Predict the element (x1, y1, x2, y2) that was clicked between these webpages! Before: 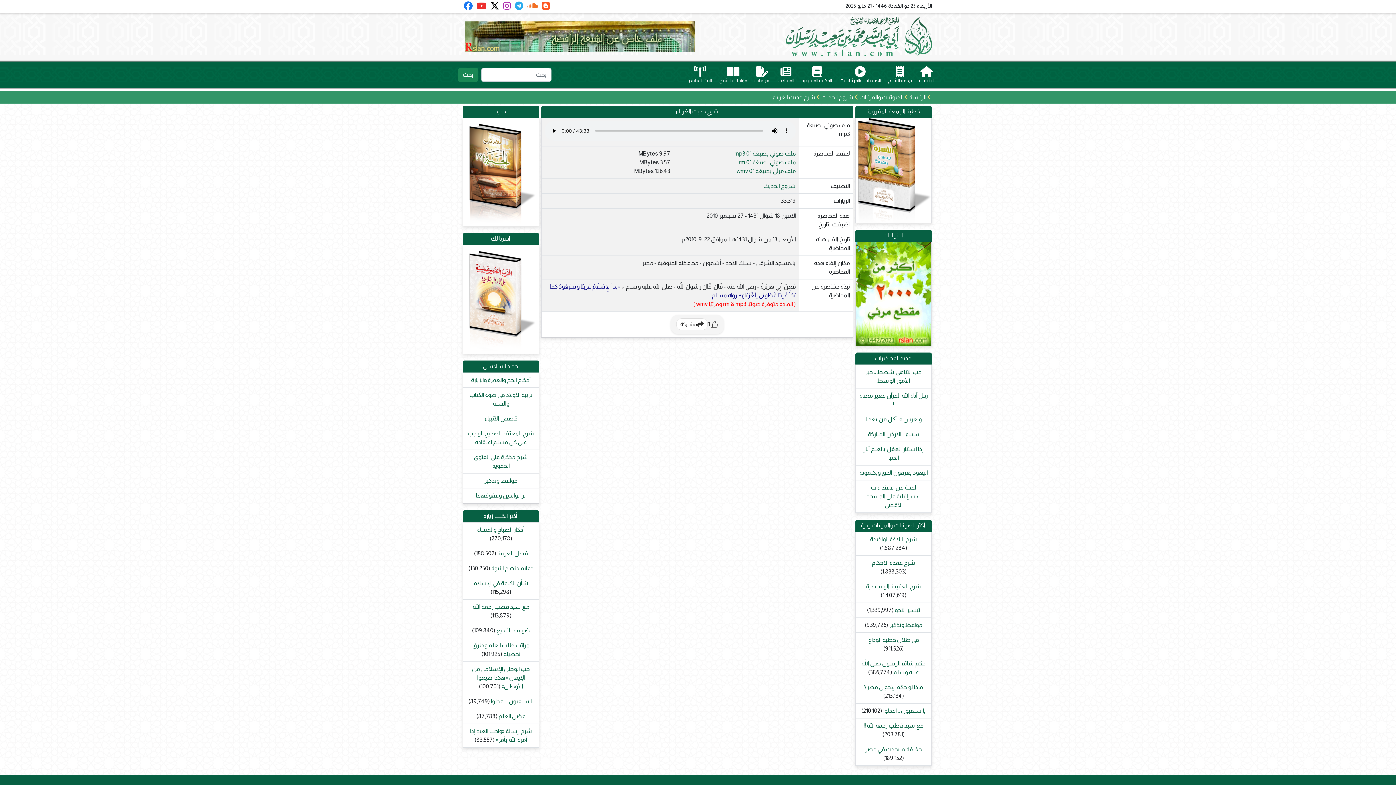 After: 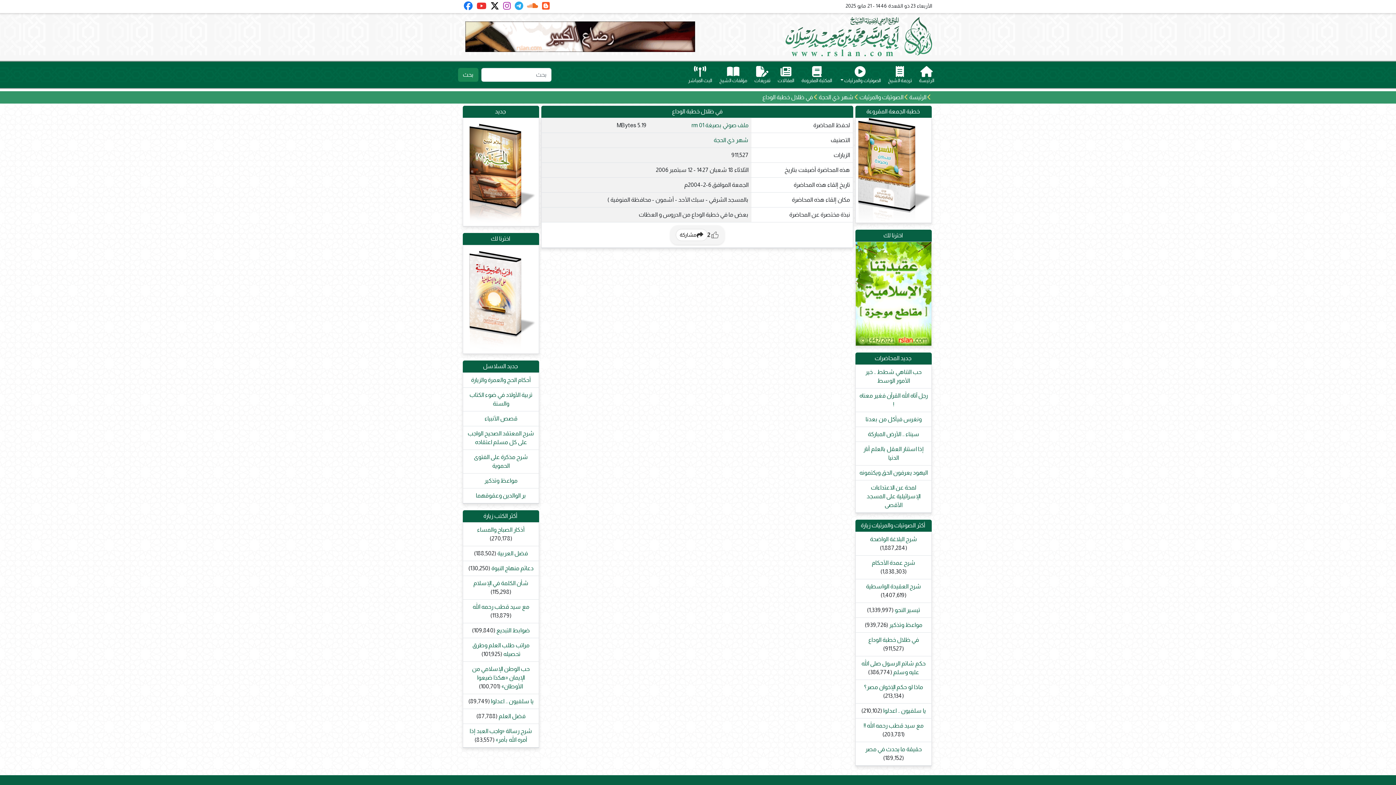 Action: label: في ظلال خطبة الوداع bbox: (868, 637, 919, 643)